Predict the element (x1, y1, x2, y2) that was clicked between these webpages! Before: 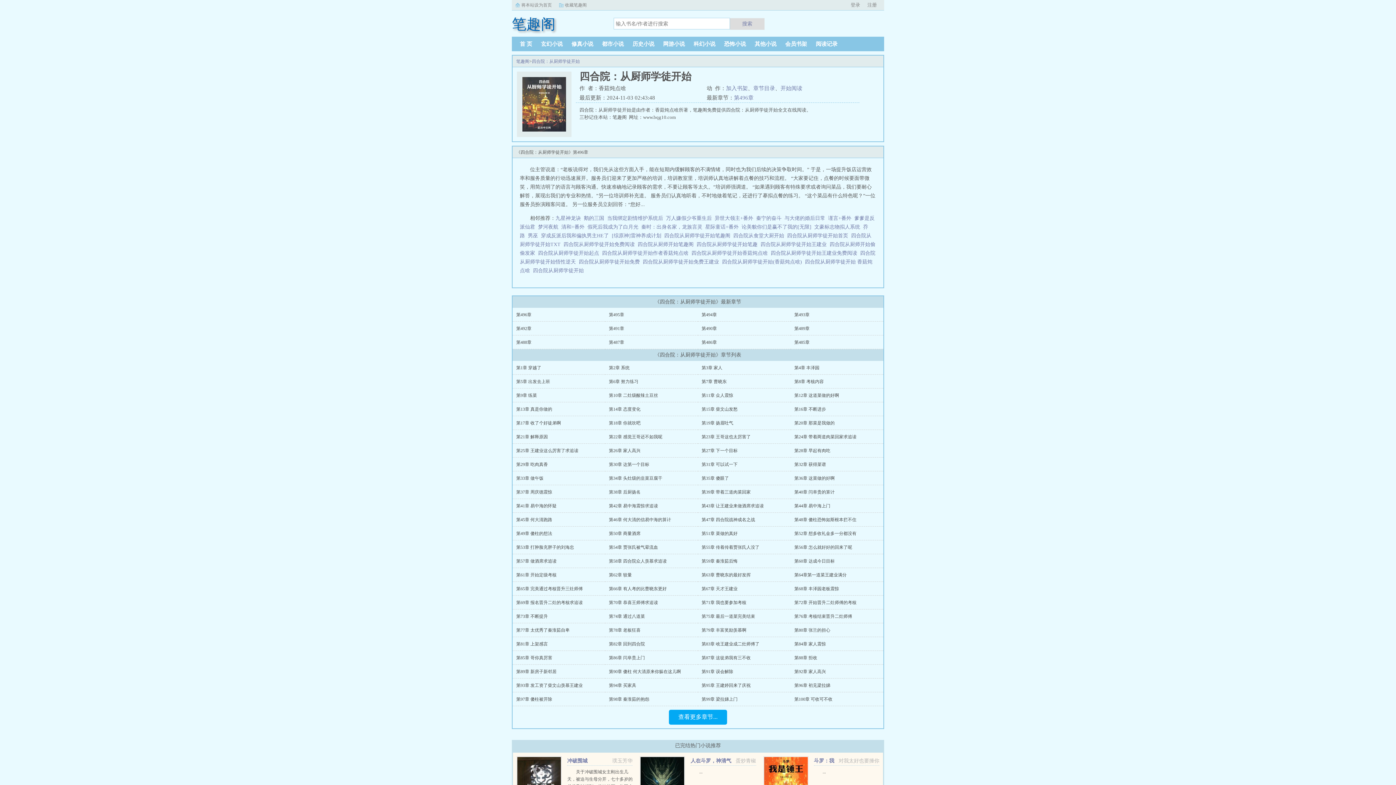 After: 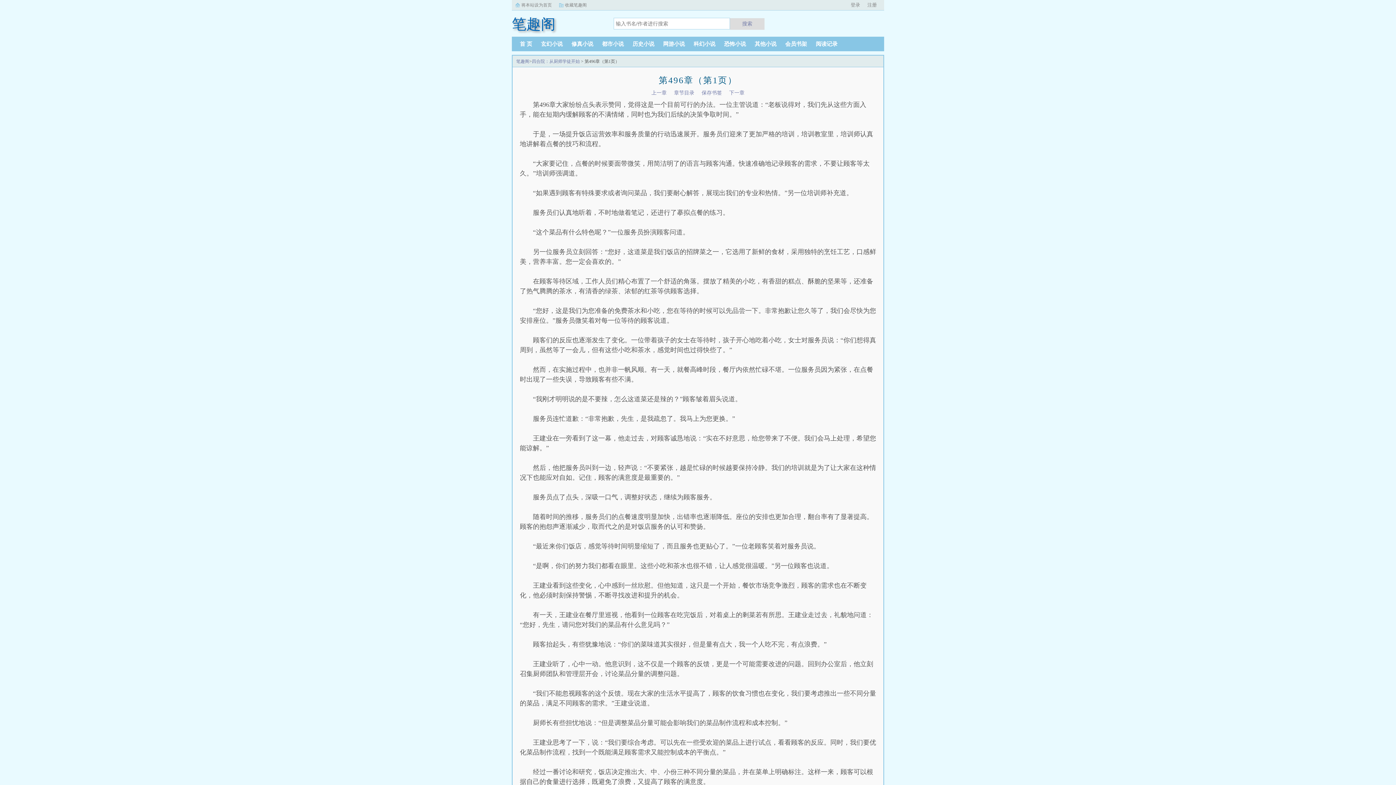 Action: bbox: (516, 312, 531, 317) label: 第496章